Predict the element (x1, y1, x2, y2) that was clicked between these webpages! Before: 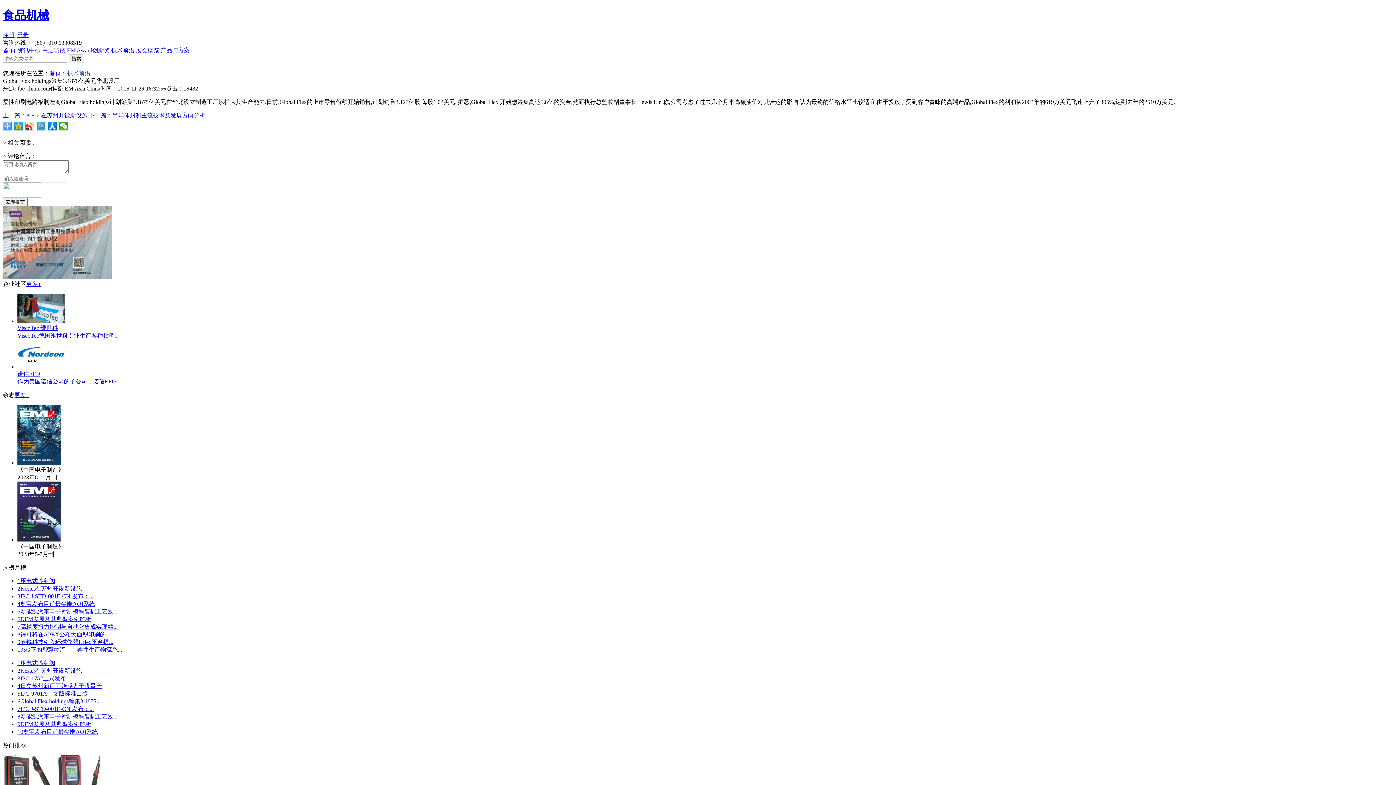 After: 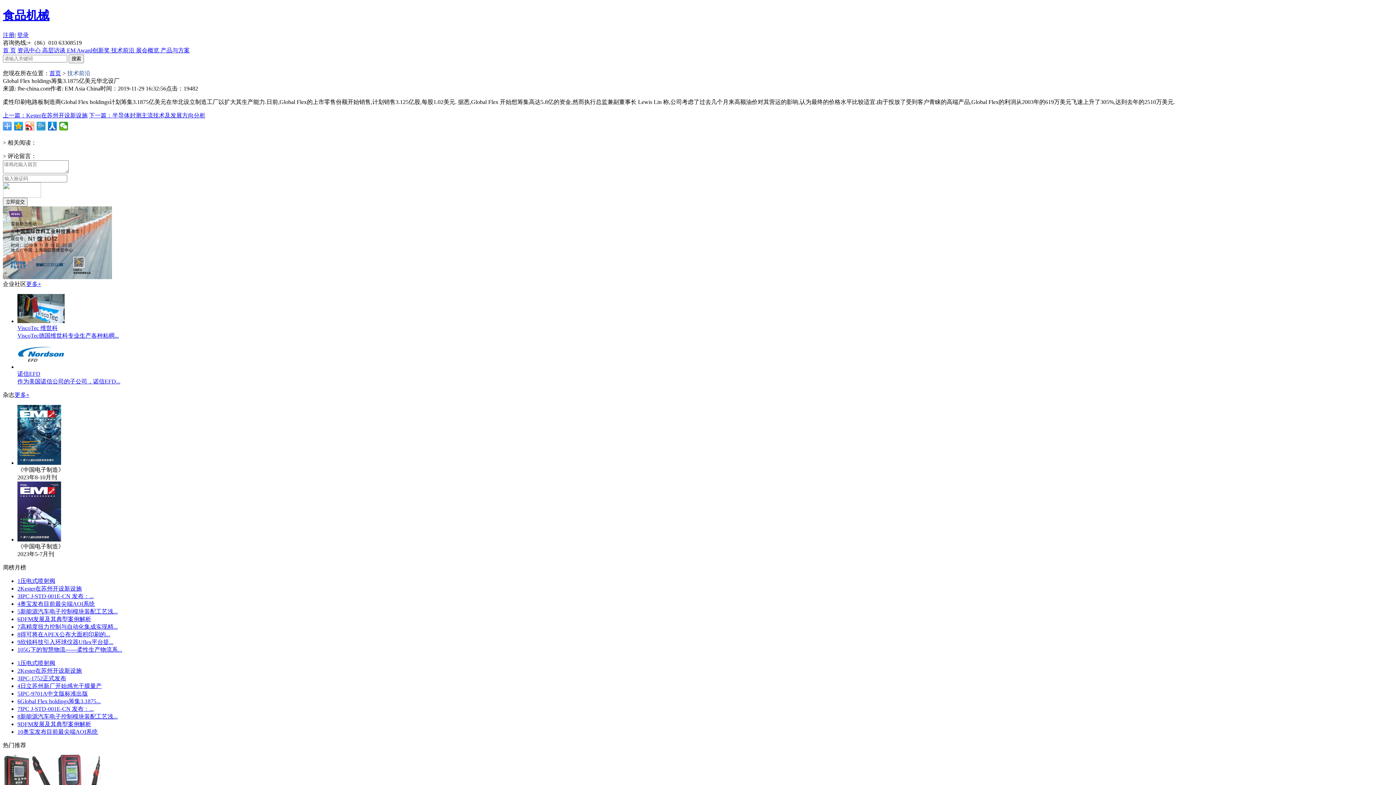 Action: bbox: (2, 186, 41, 192)